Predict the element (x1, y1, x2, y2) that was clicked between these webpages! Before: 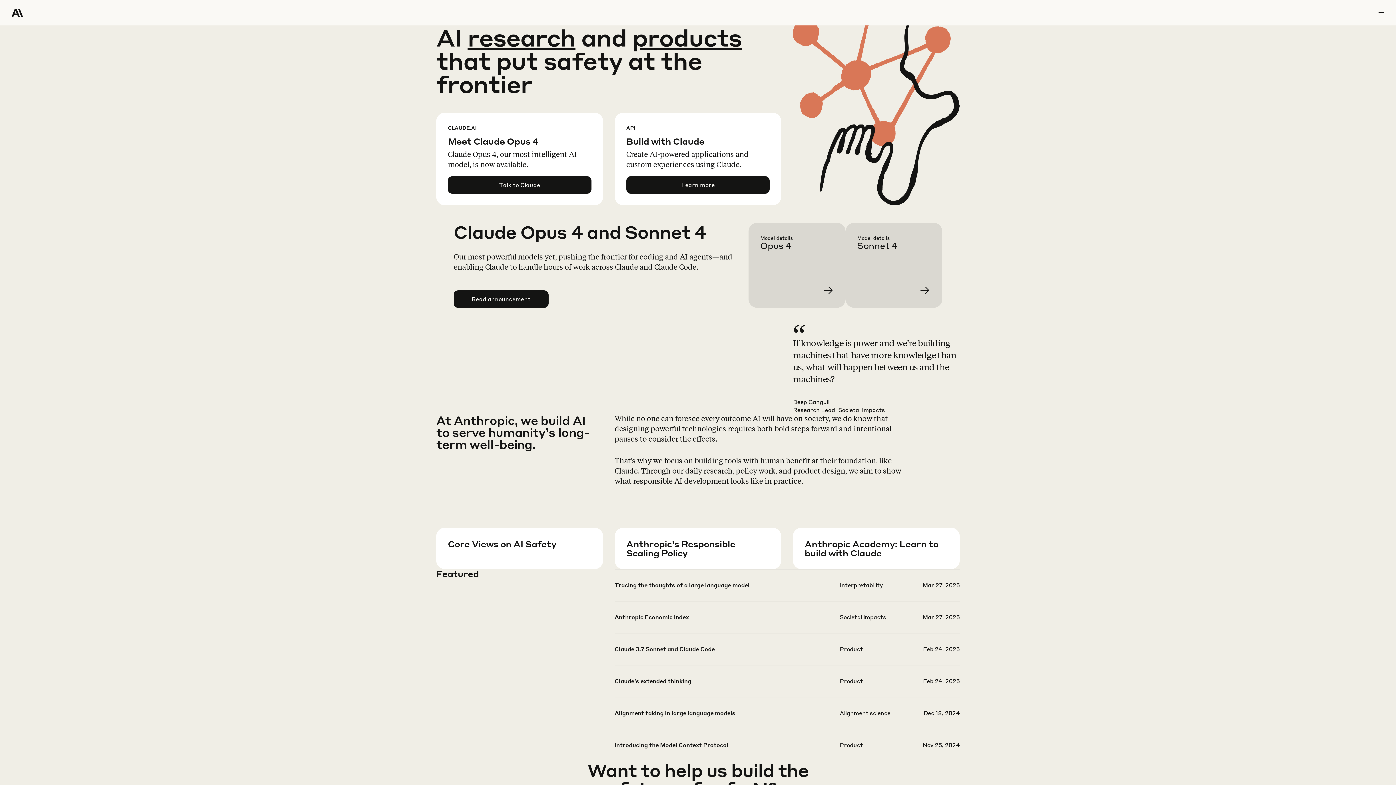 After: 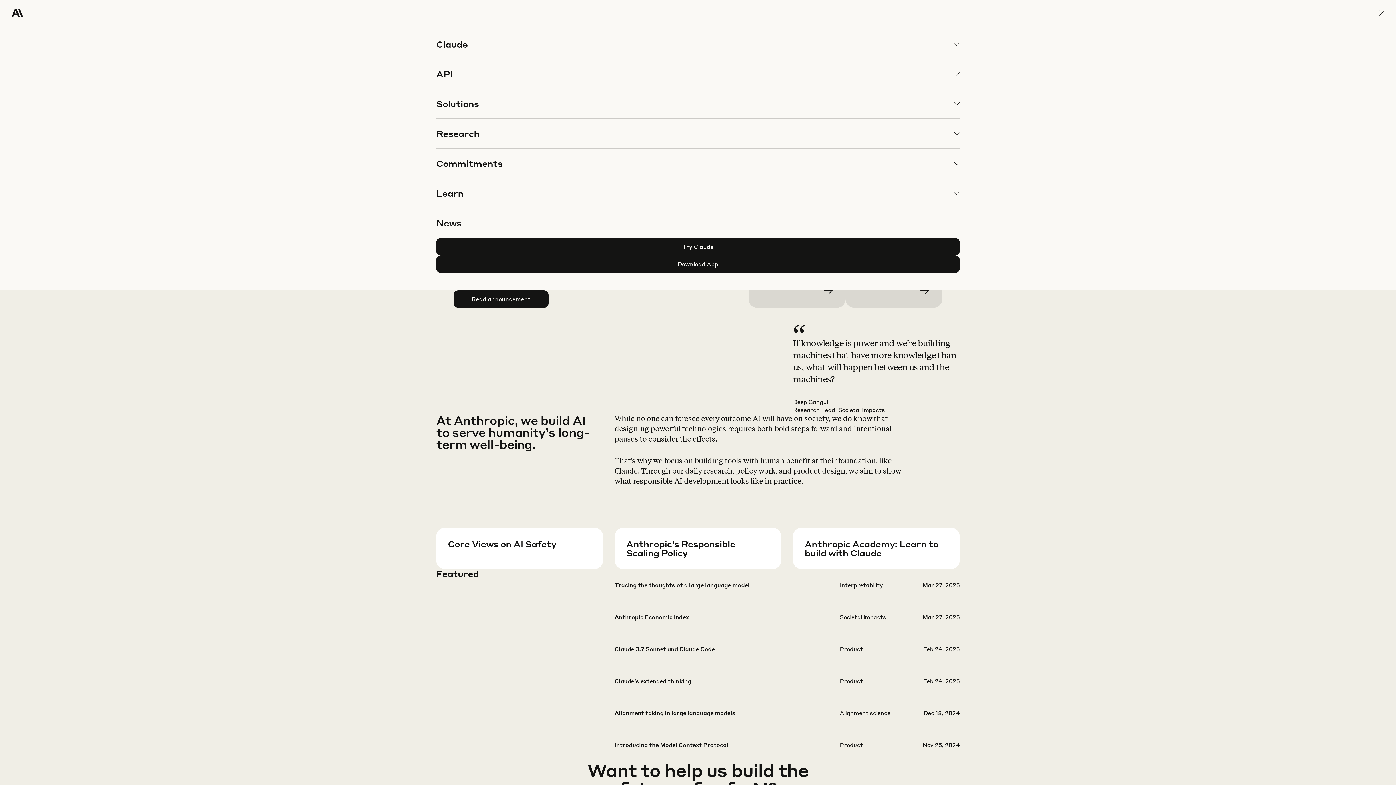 Action: label: menu bbox: (1378, 0, 1384, 25)